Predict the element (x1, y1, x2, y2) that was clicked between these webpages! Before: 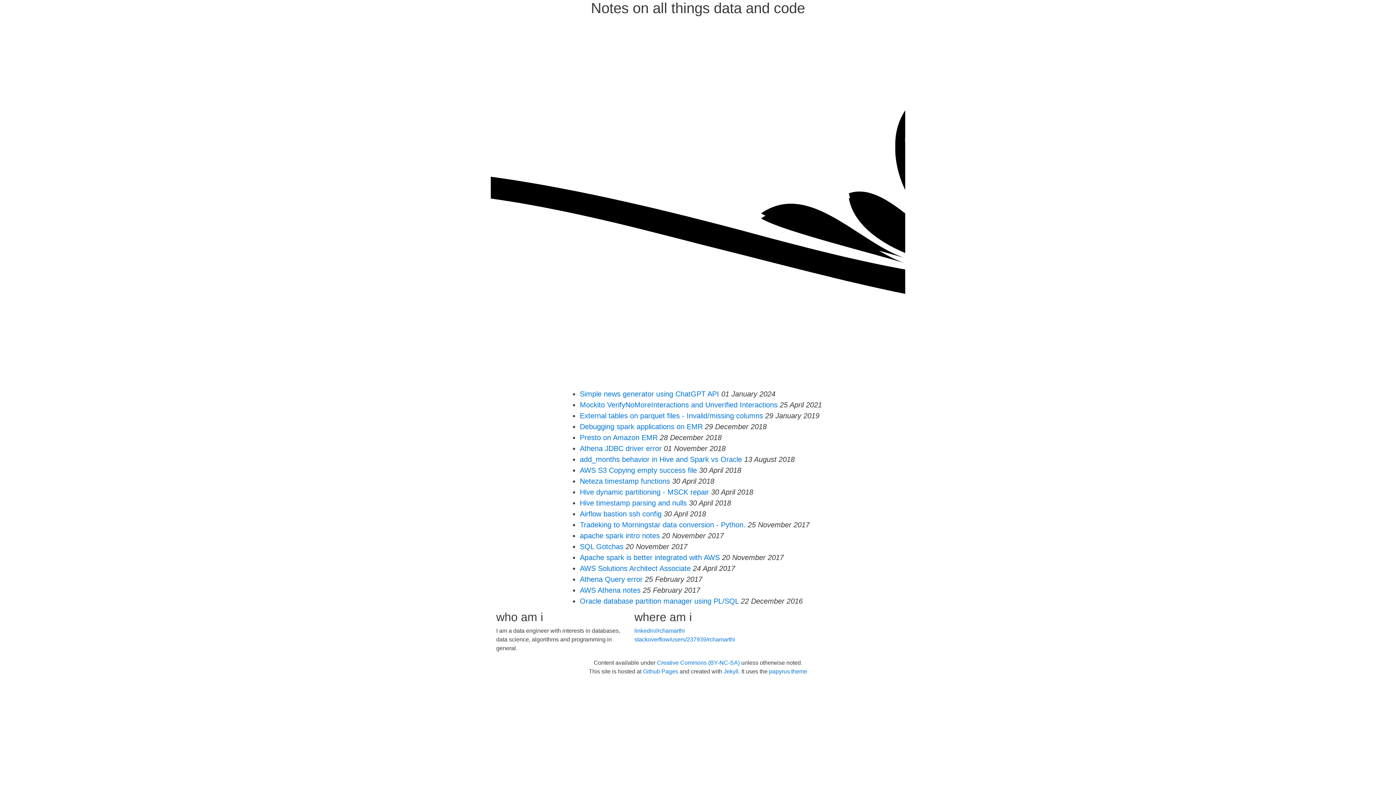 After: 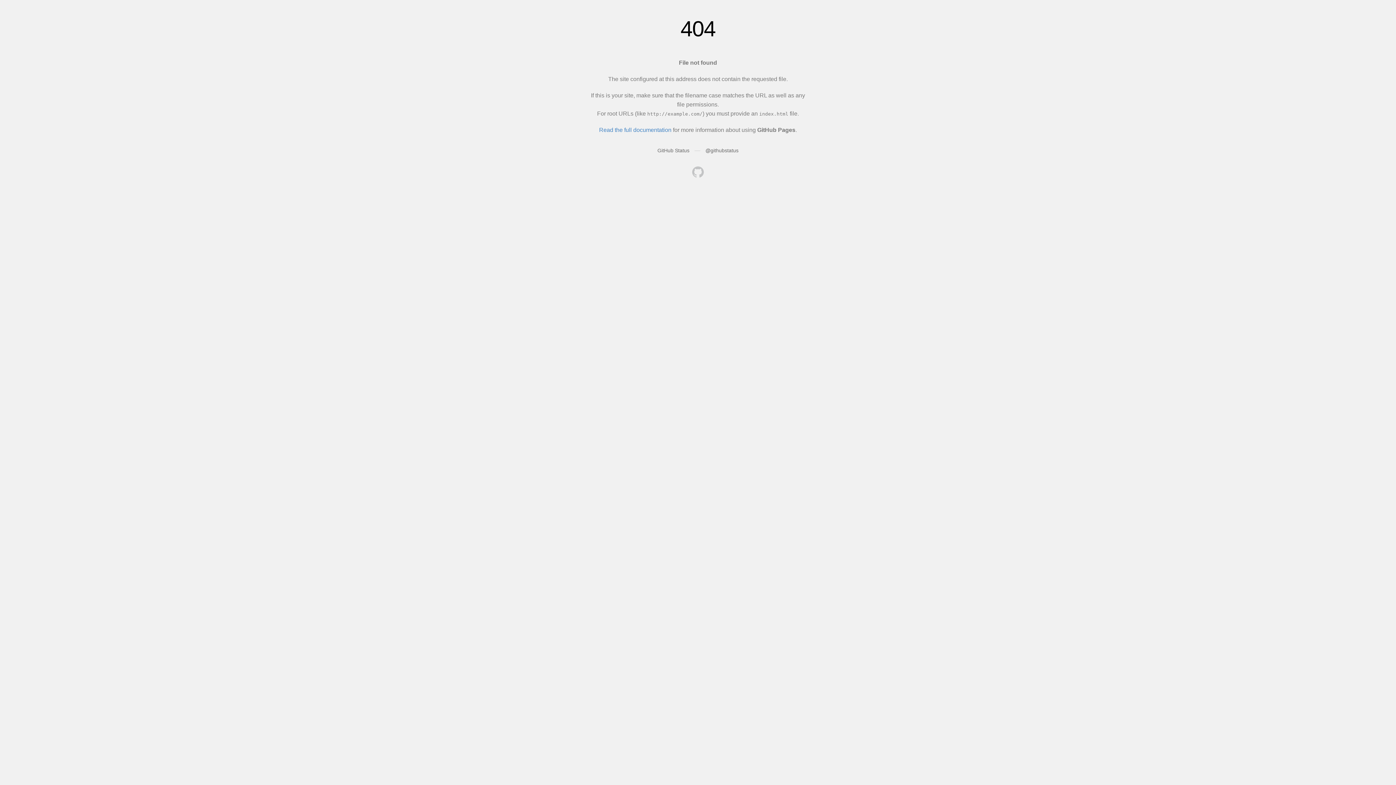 Action: bbox: (580, 422, 705, 430) label: Debugging spark applications on EMR 